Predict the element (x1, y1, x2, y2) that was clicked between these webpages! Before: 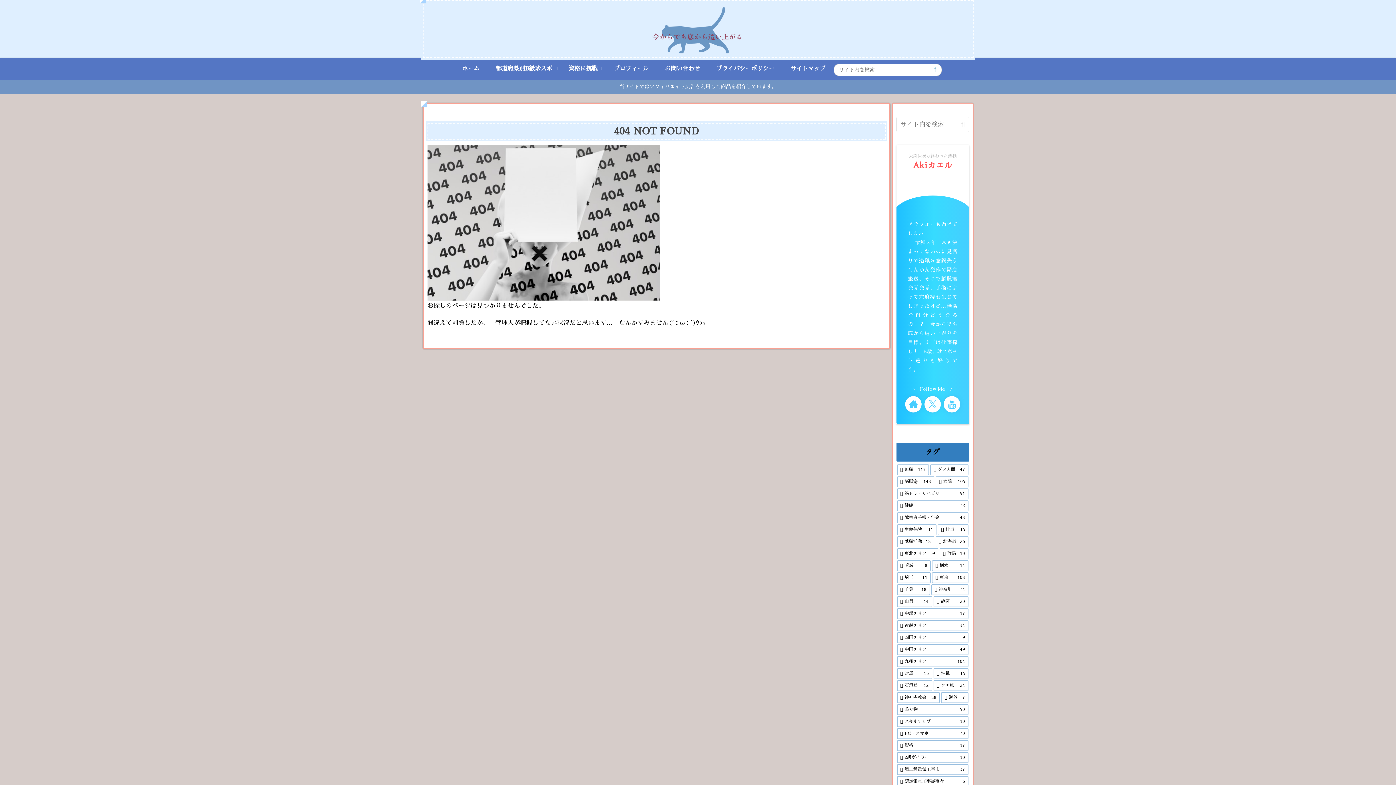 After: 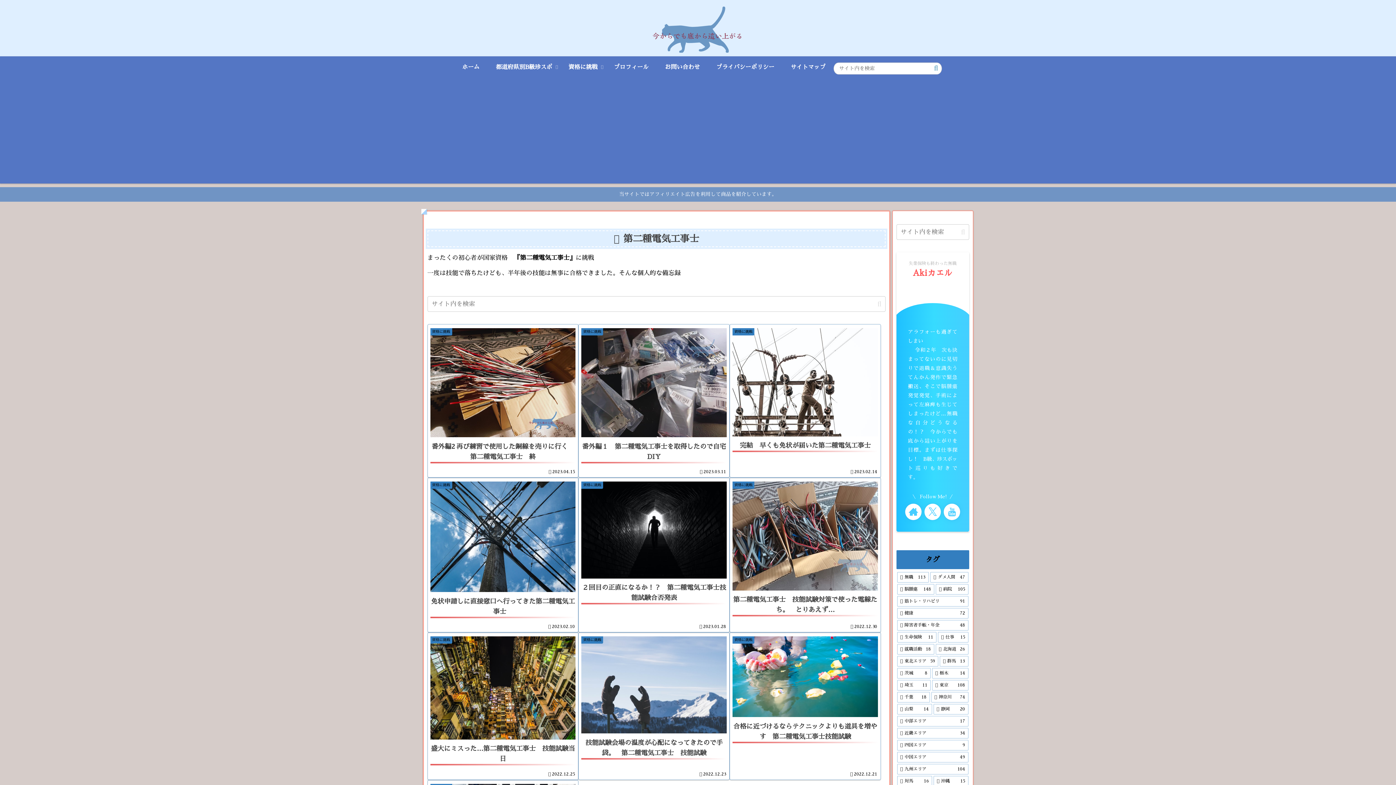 Action: label: 第二種電気工事士 (37個の項目) bbox: (897, 764, 968, 775)